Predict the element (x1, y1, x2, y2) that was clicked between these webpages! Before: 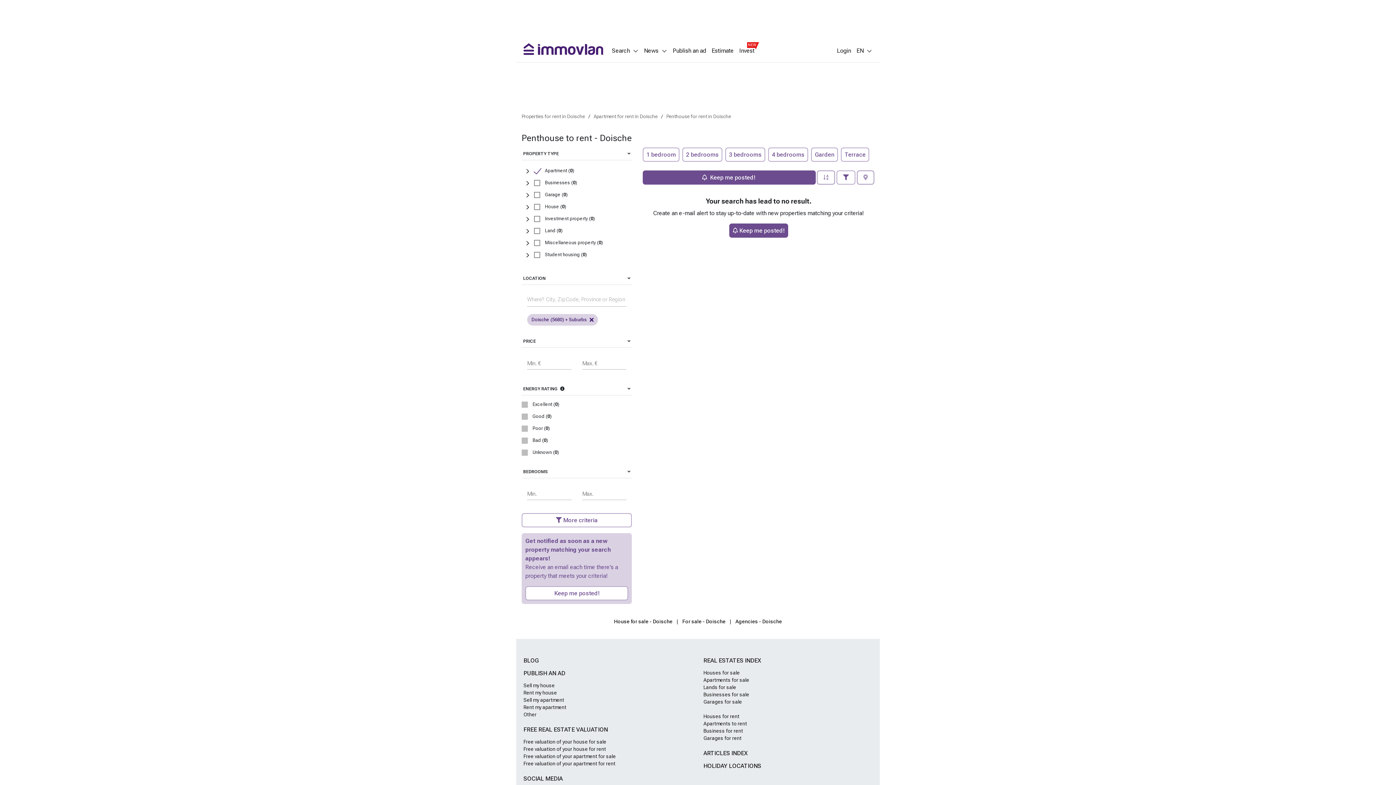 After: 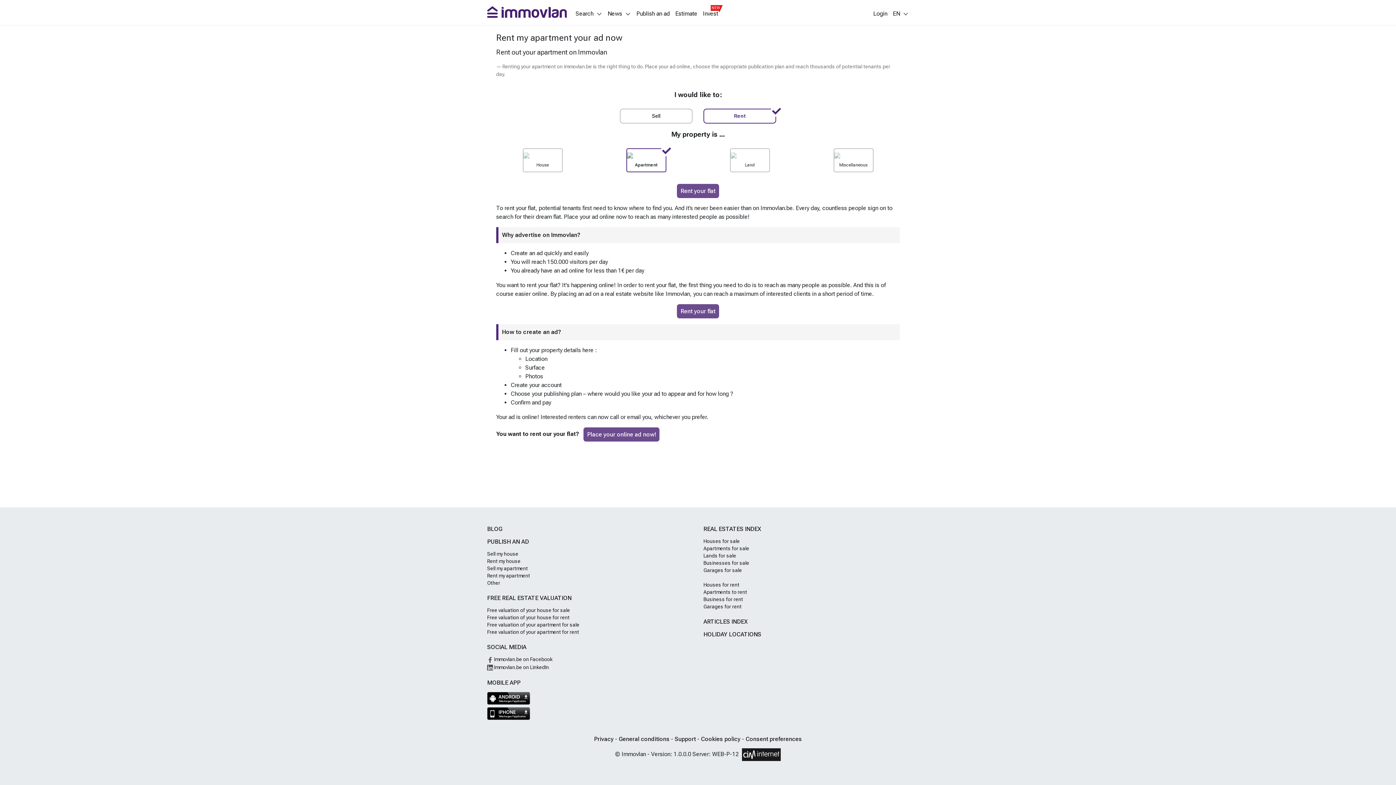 Action: label: Rent my apartment bbox: (523, 704, 566, 710)